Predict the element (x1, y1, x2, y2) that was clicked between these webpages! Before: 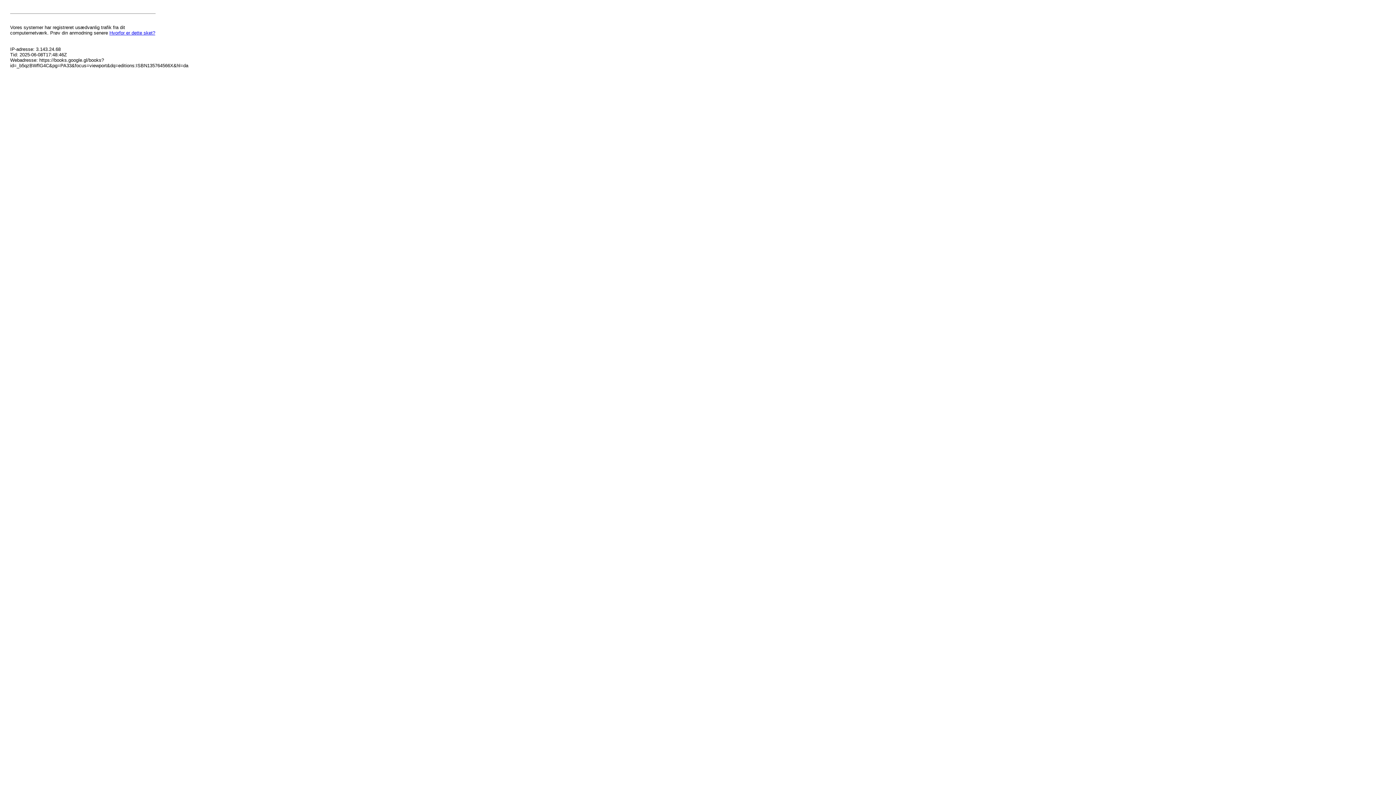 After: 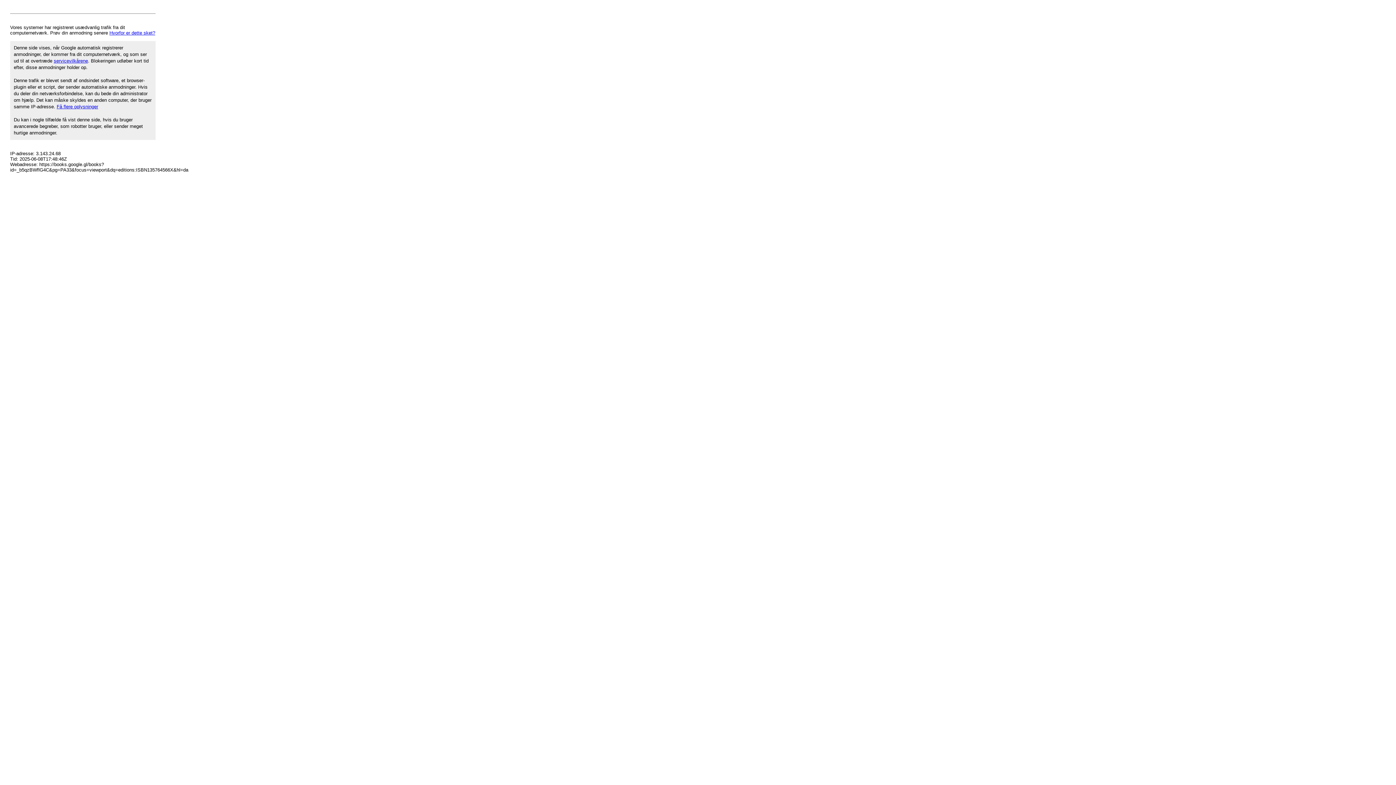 Action: label: Hvorfor er dette sket? bbox: (109, 30, 155, 35)